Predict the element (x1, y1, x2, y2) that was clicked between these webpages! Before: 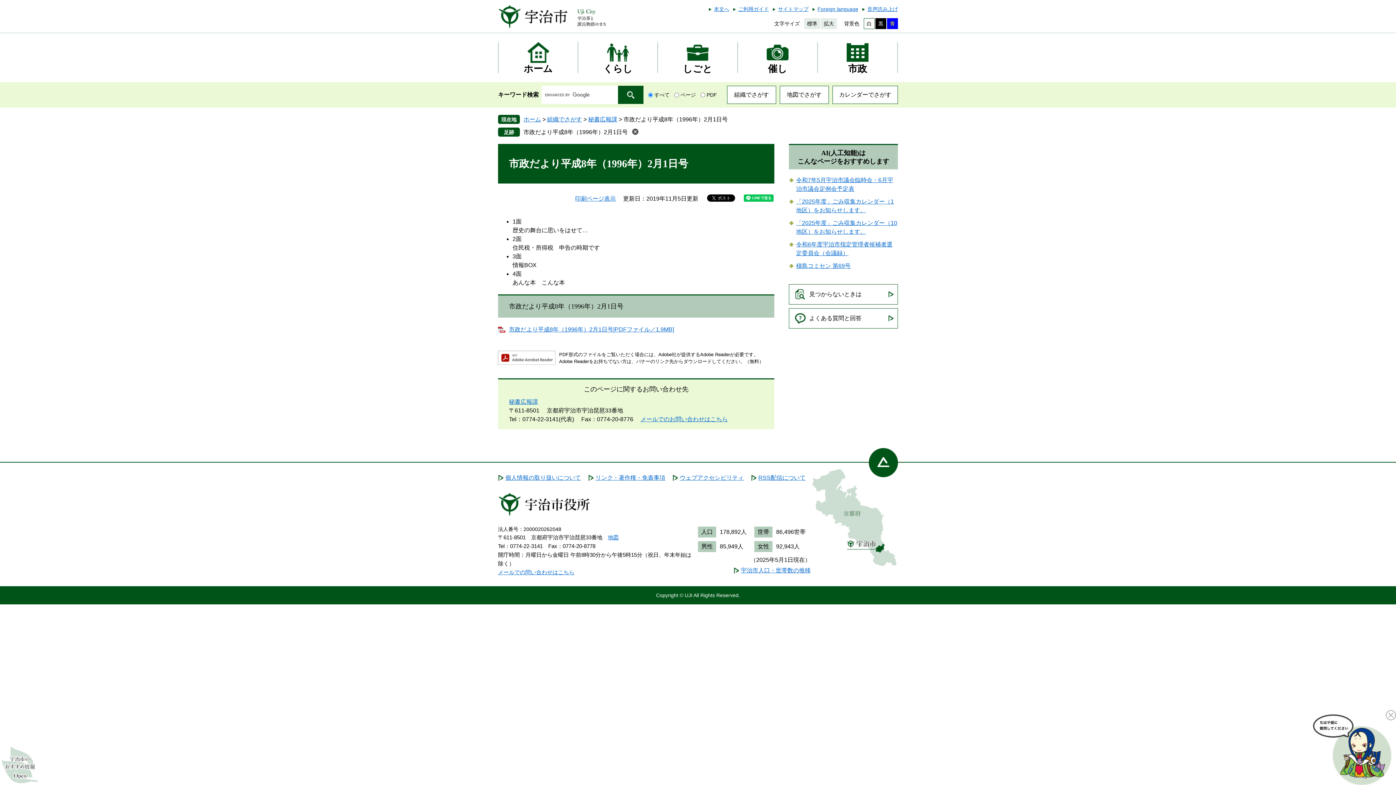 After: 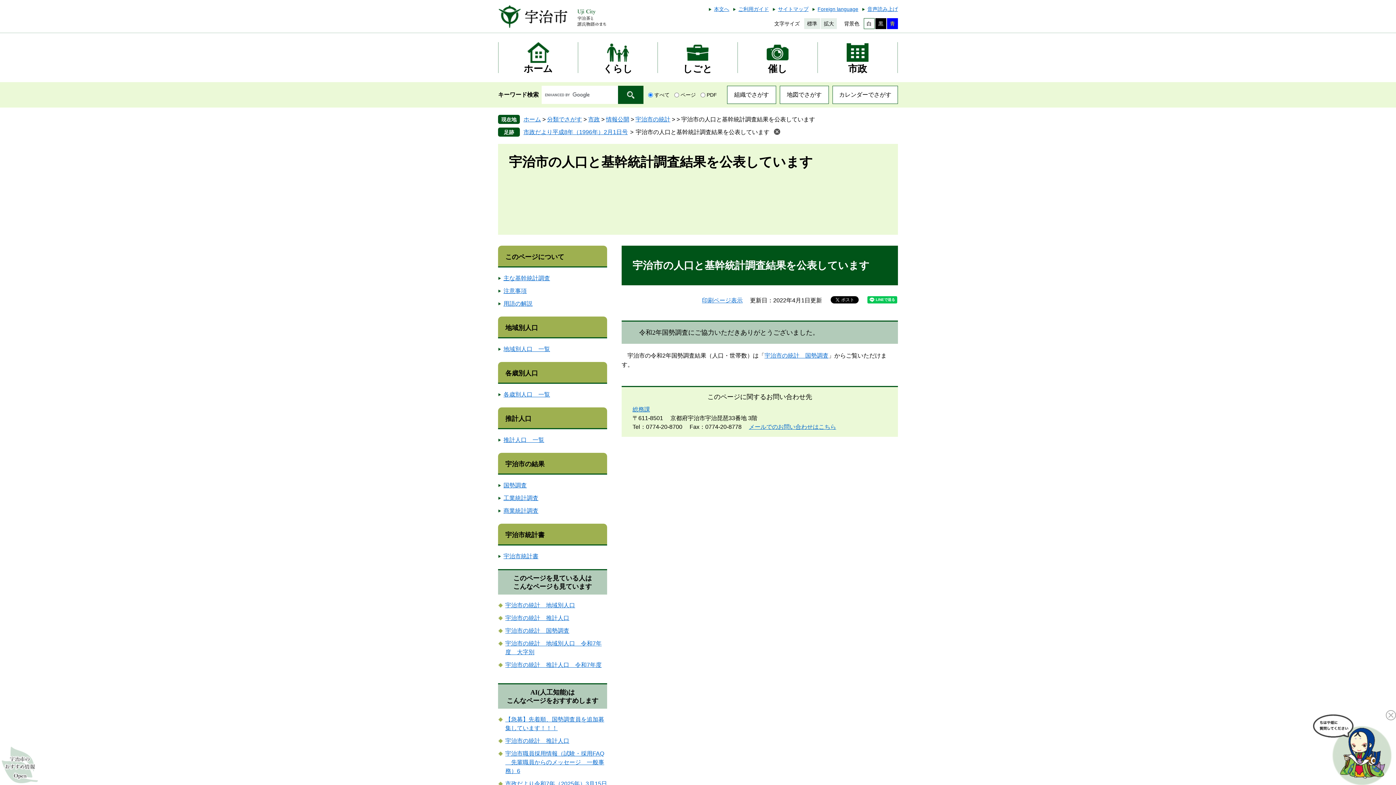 Action: label: 宇治市人口・世帯数の推移 bbox: (733, 564, 810, 577)